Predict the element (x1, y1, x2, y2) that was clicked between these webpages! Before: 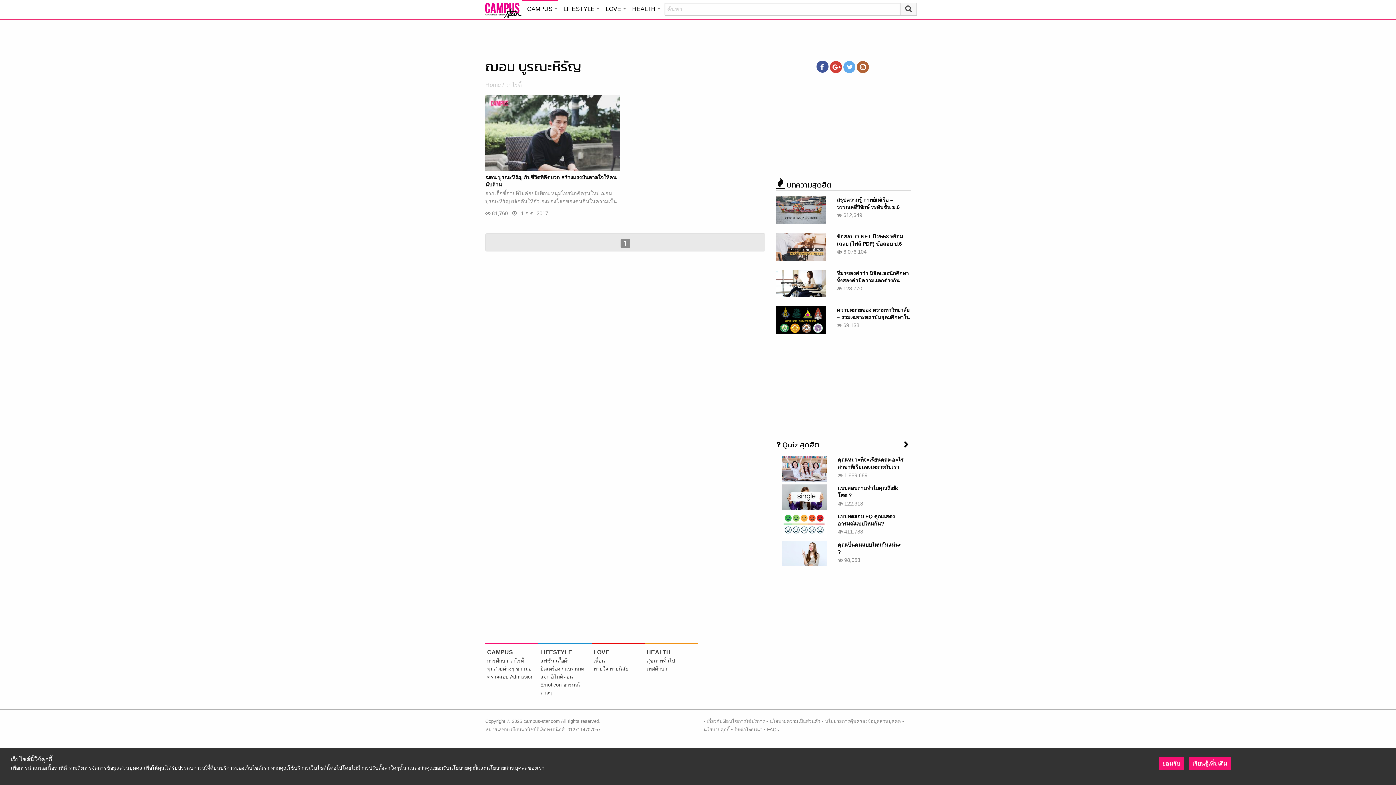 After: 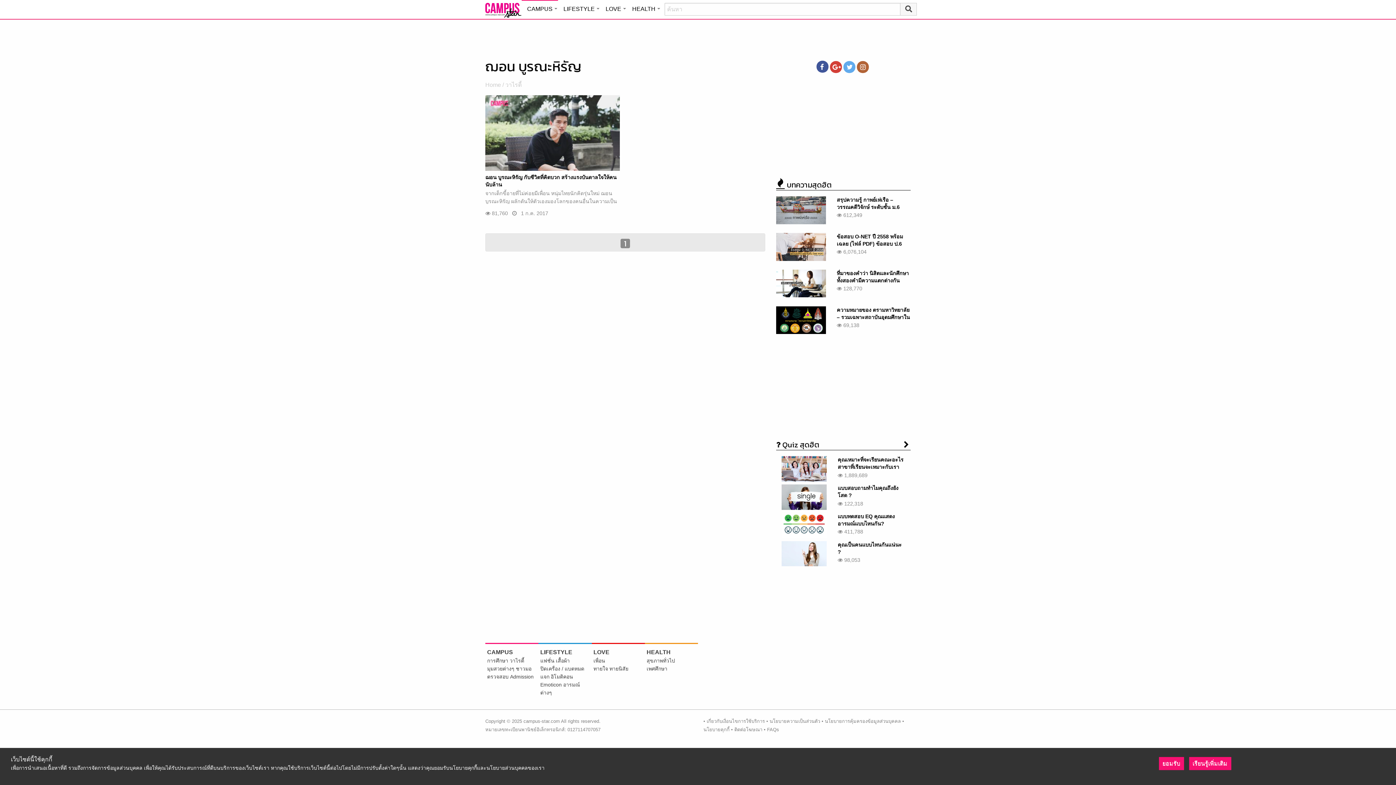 Action: bbox: (781, 522, 826, 528)